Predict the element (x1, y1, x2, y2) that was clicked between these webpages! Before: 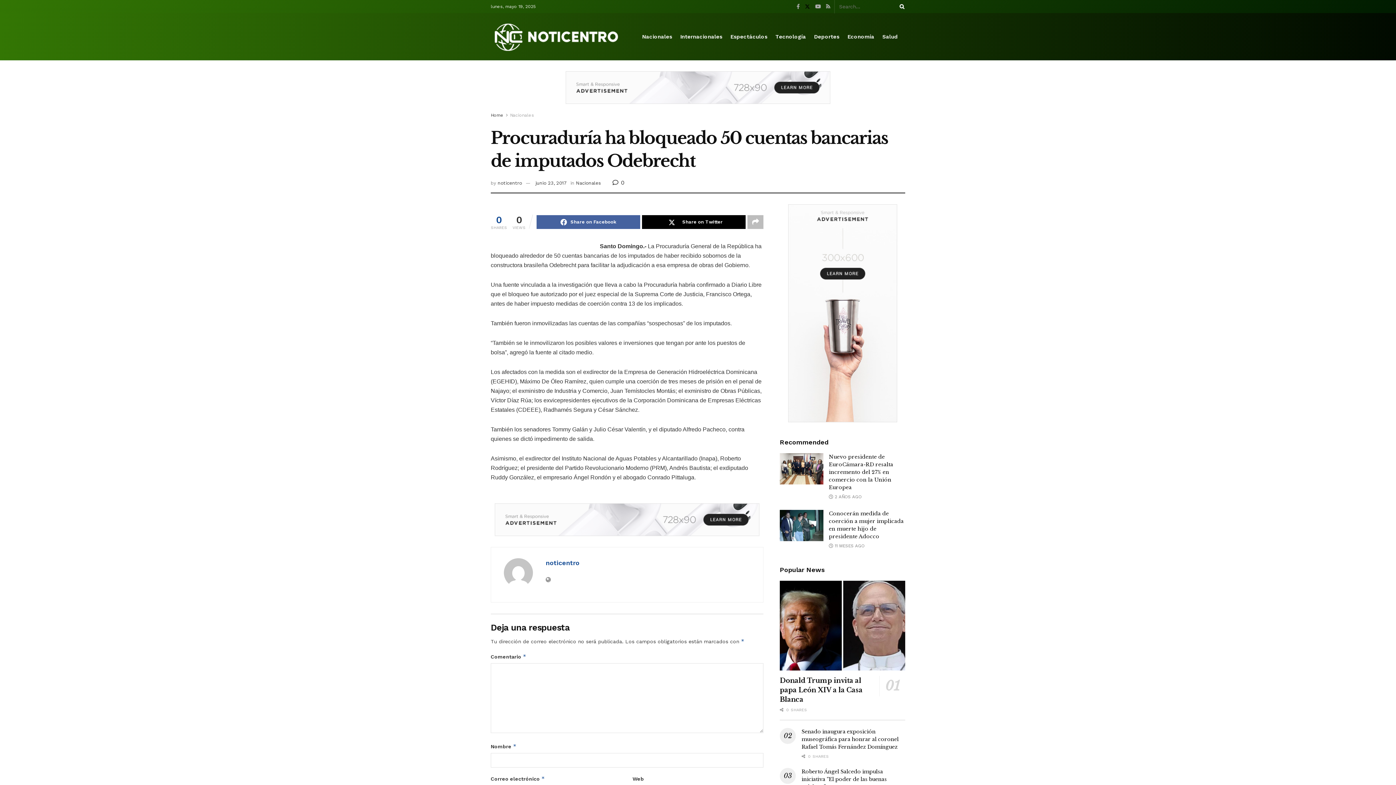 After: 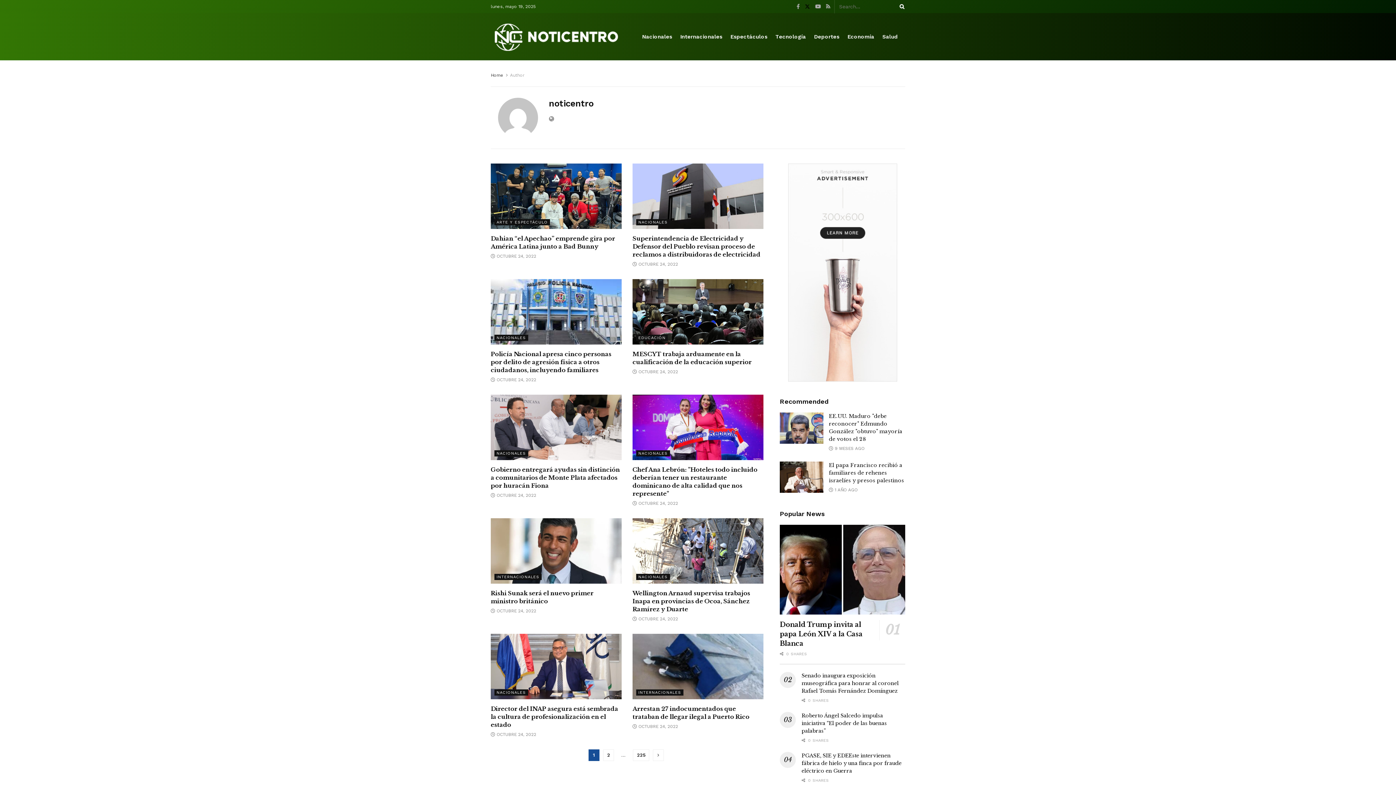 Action: label: noticentro bbox: (497, 180, 522, 185)